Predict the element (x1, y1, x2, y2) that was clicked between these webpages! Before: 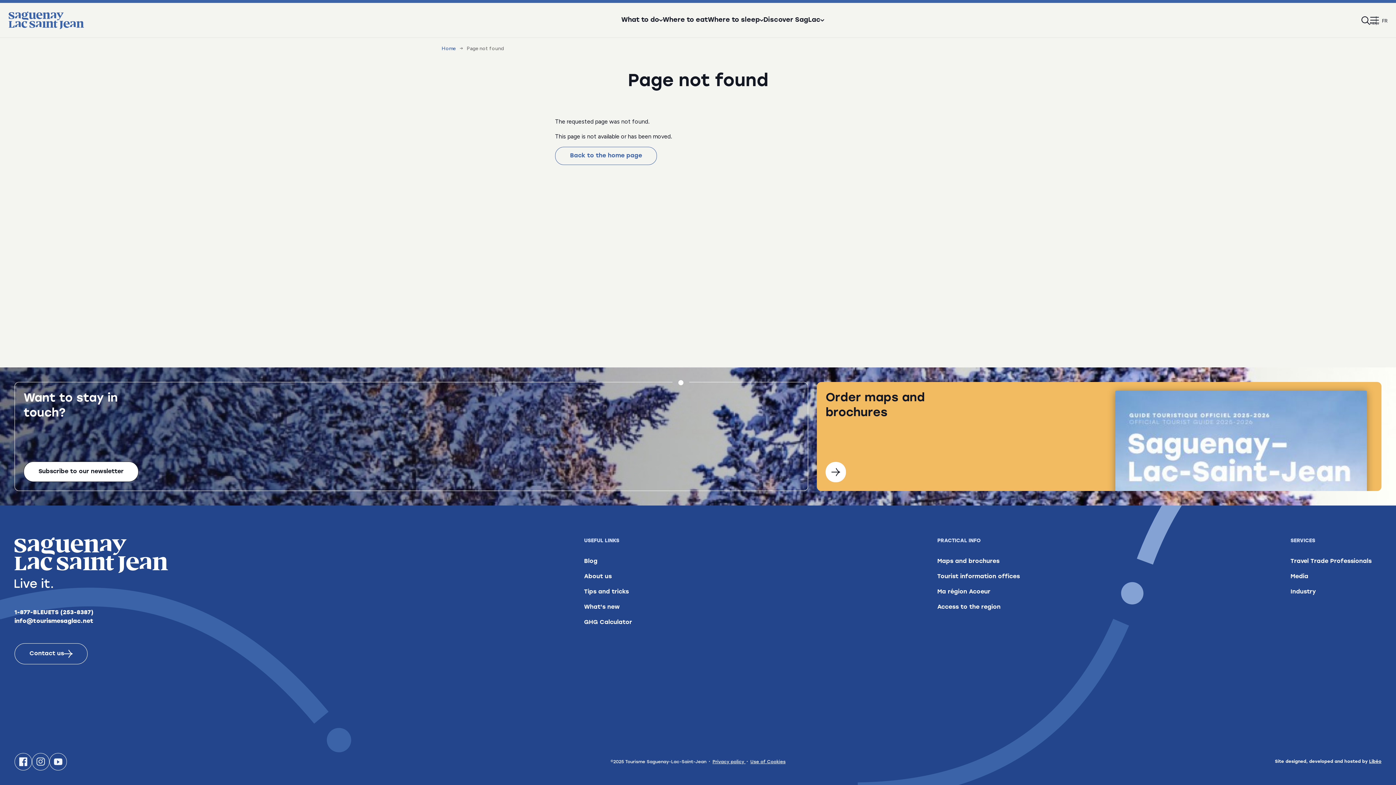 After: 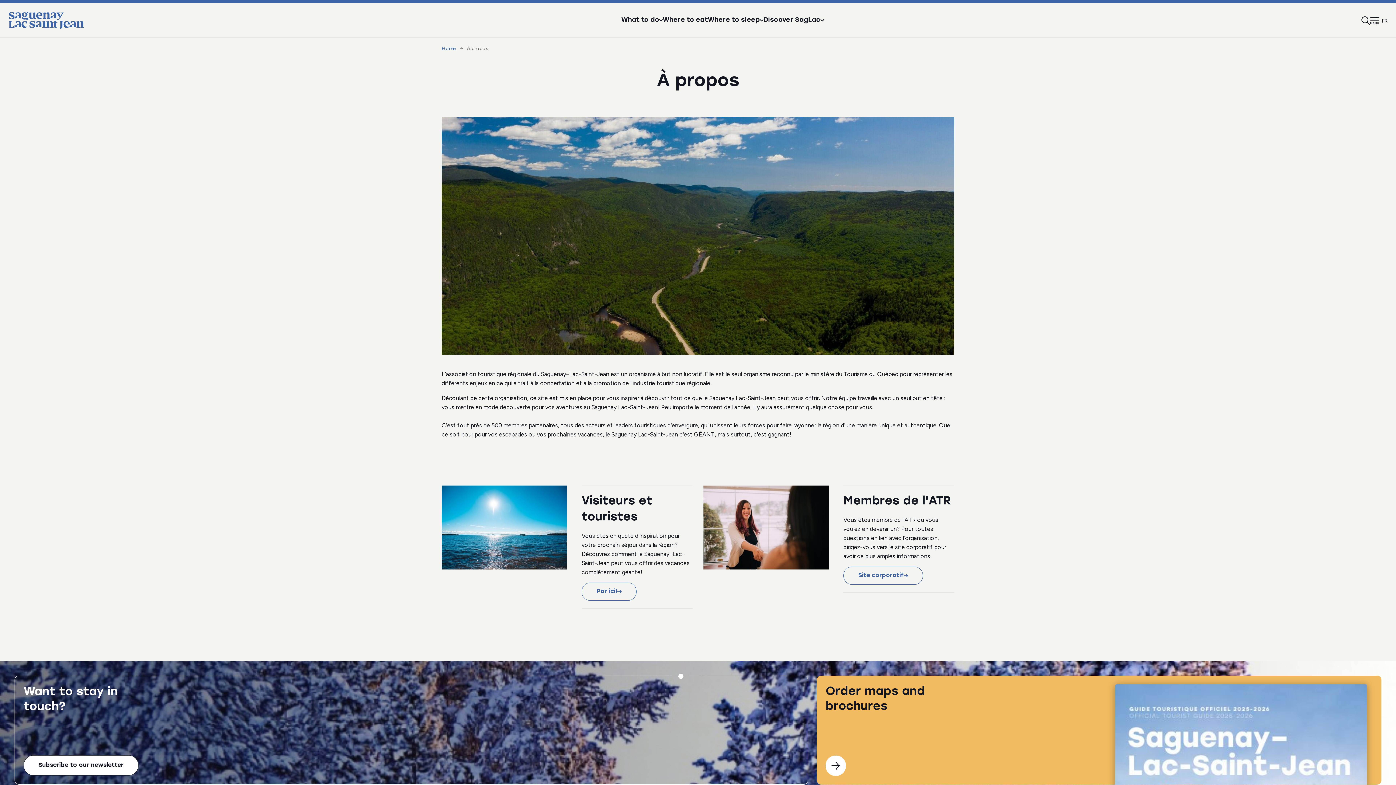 Action: bbox: (584, 574, 611, 579) label: About us